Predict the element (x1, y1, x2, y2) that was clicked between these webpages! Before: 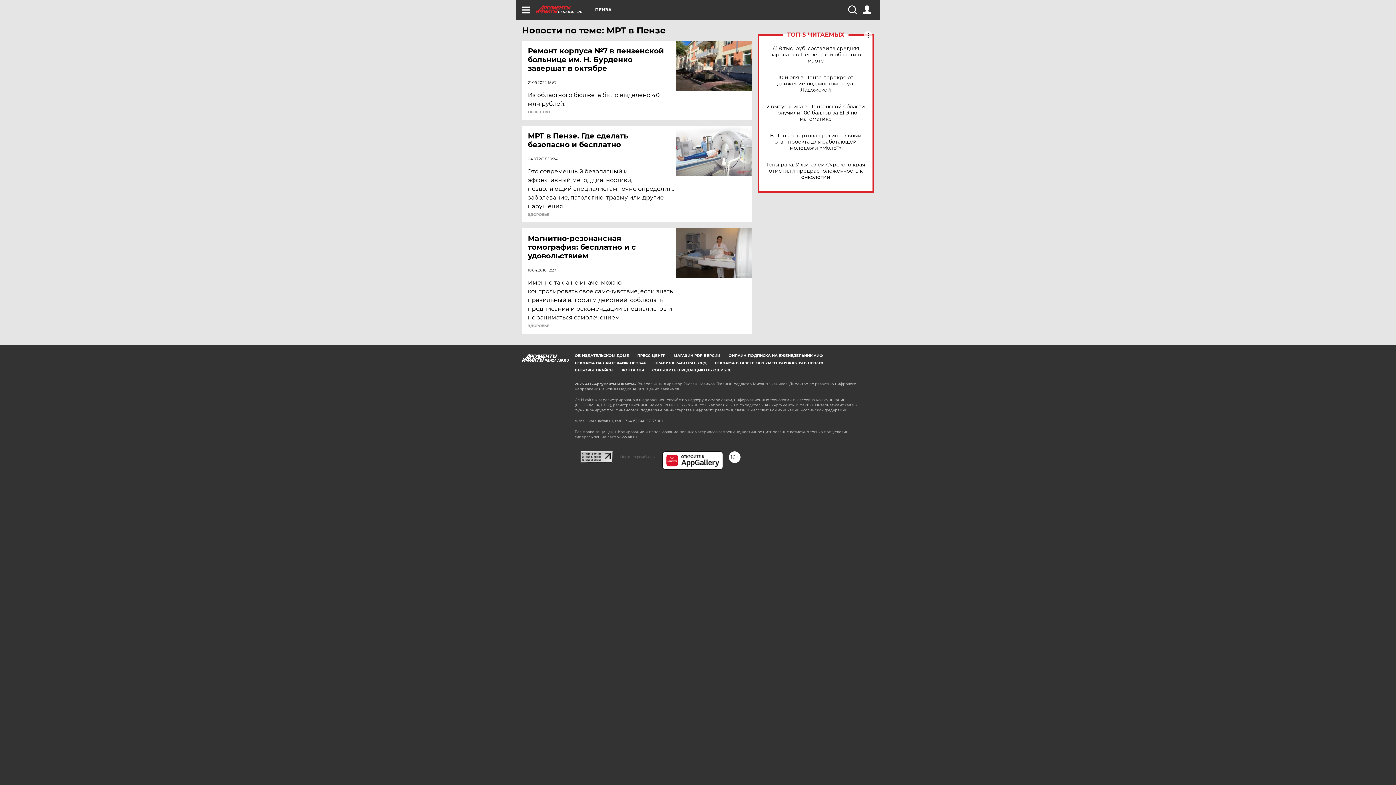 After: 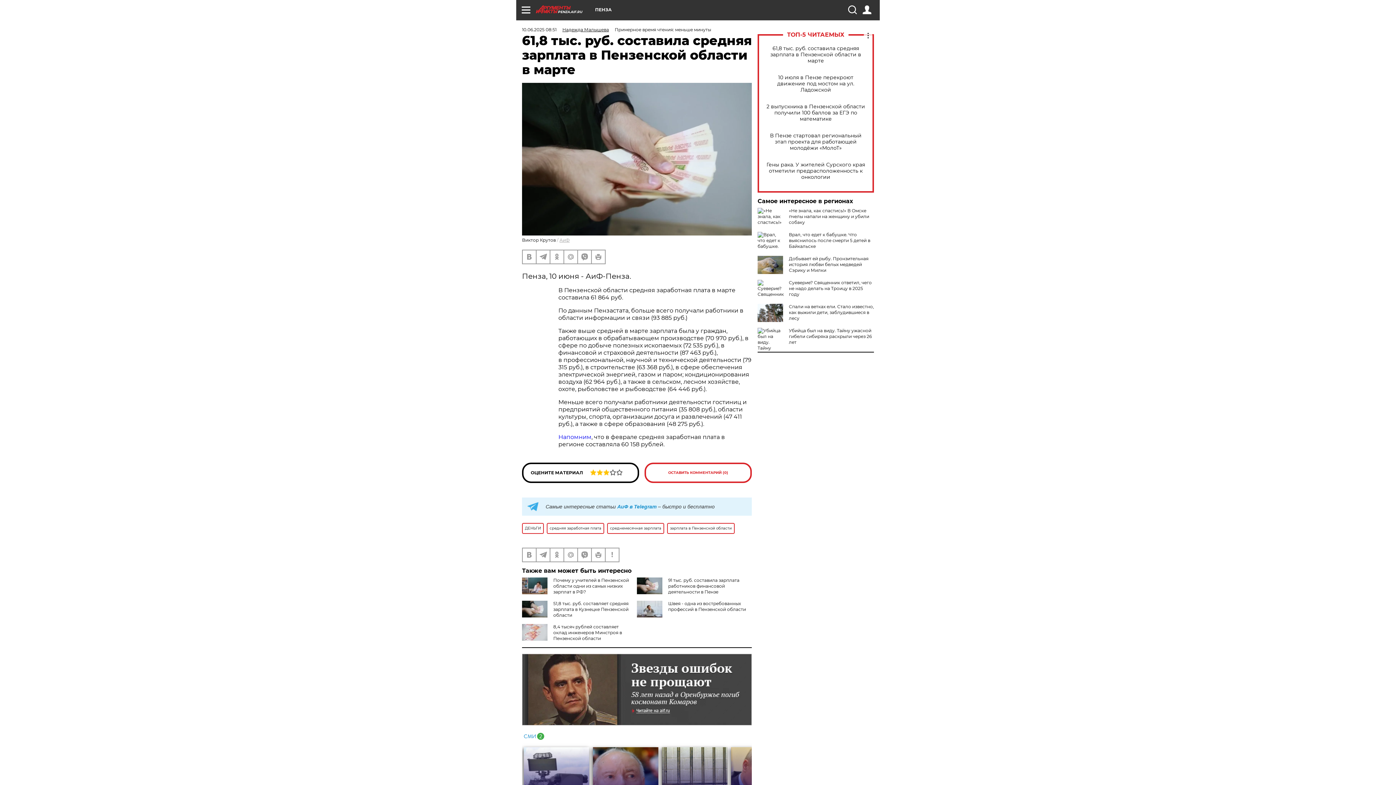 Action: label: 61,8 тыс. руб. составила средняя зарплата в Пензенской области в марте bbox: (765, 45, 866, 63)